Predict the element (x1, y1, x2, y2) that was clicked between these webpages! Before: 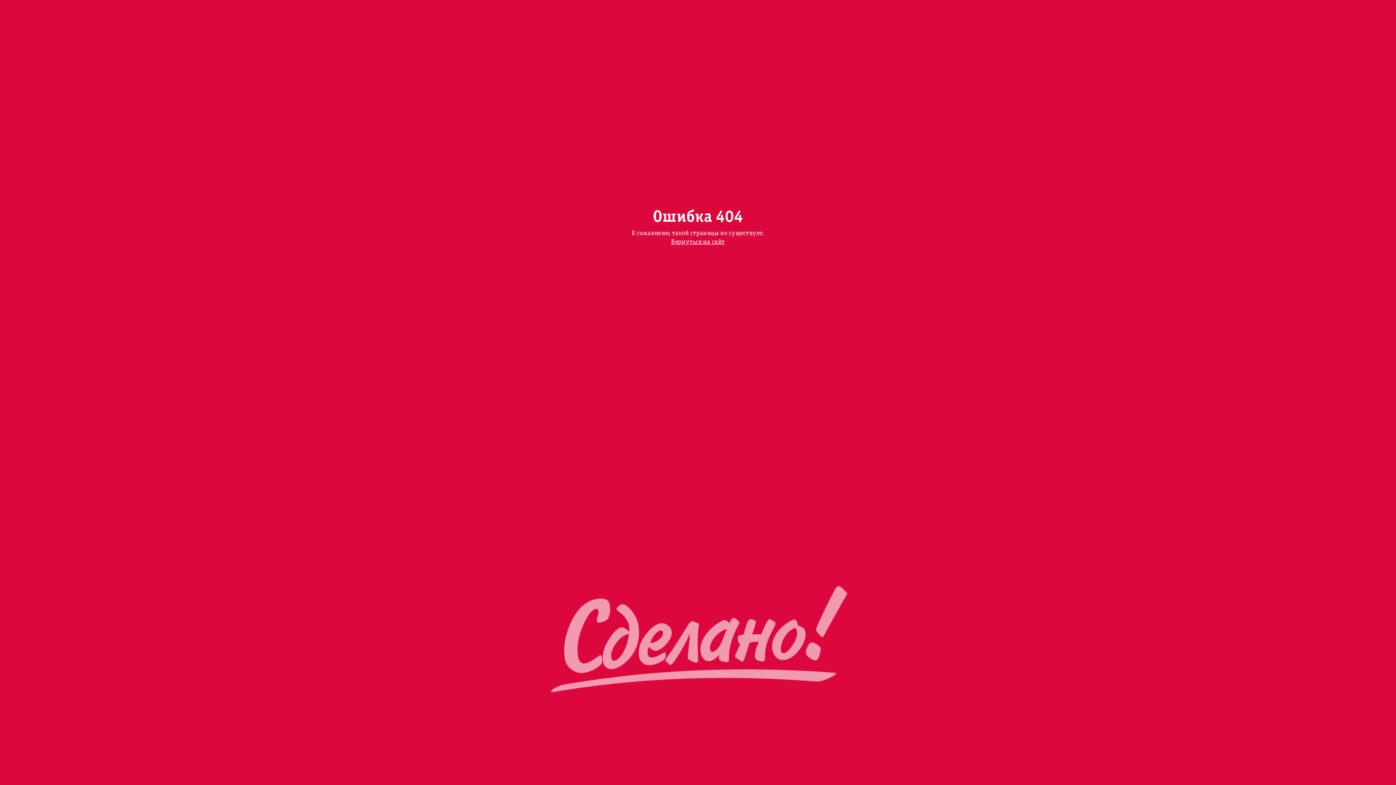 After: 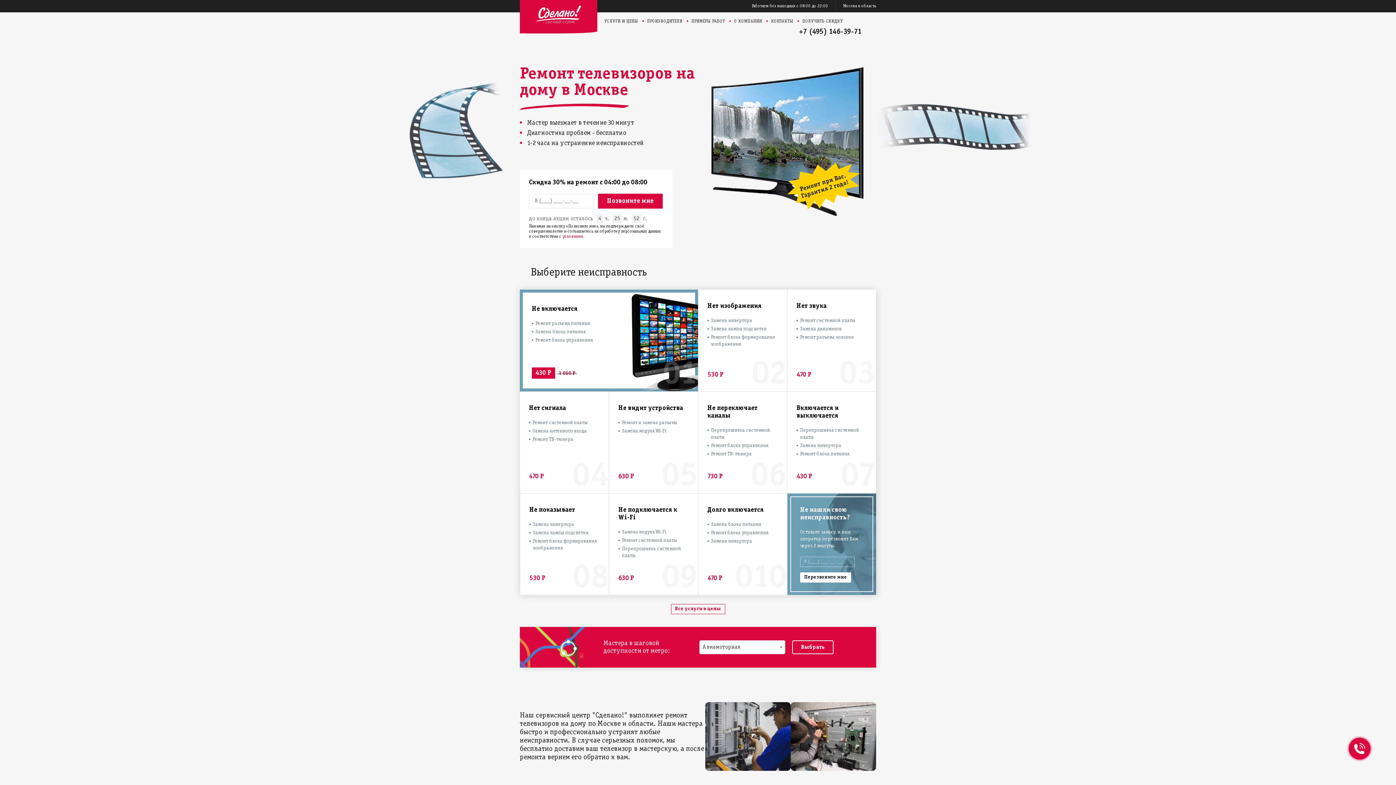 Action: label: Вернуться на сайт bbox: (671, 239, 725, 245)